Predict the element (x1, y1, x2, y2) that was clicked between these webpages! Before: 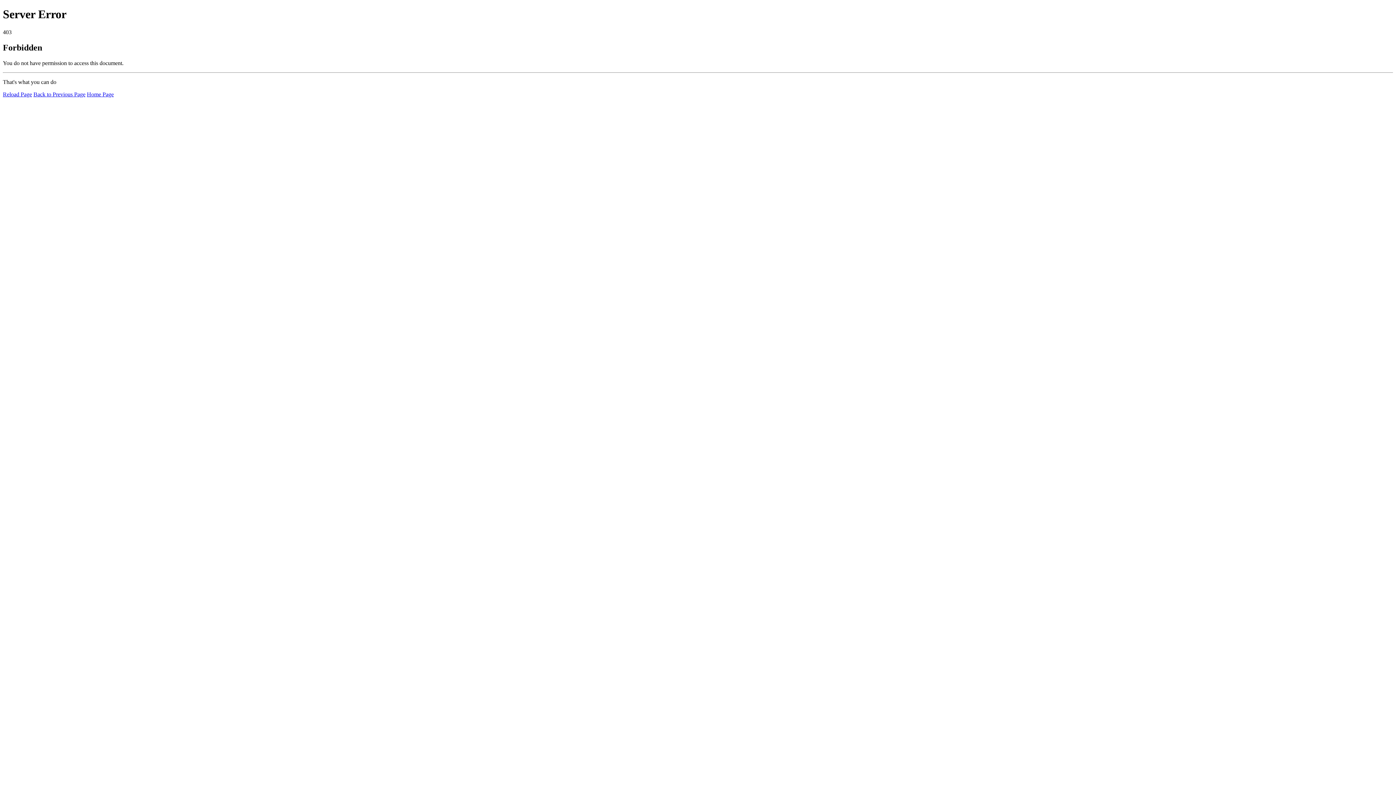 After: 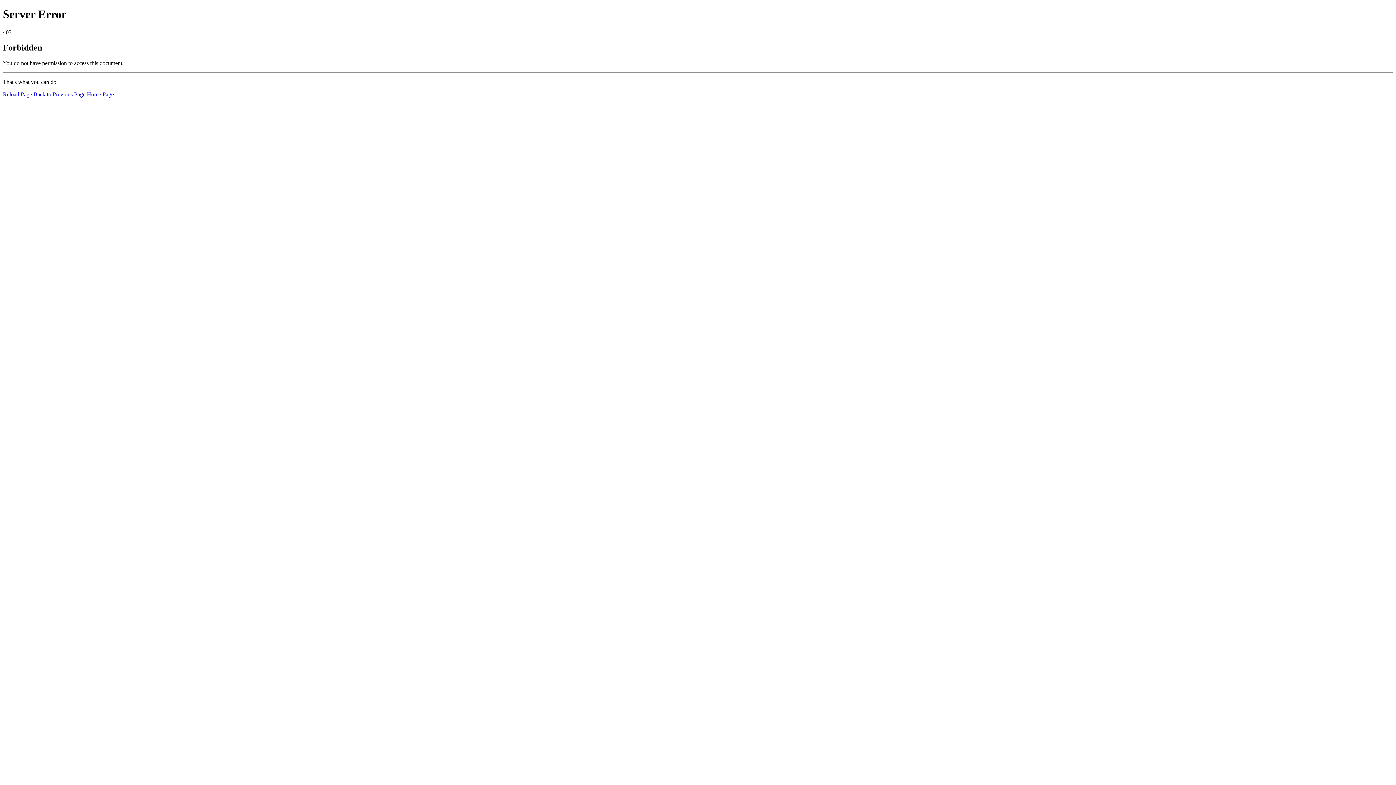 Action: label: Home Page bbox: (86, 91, 113, 97)